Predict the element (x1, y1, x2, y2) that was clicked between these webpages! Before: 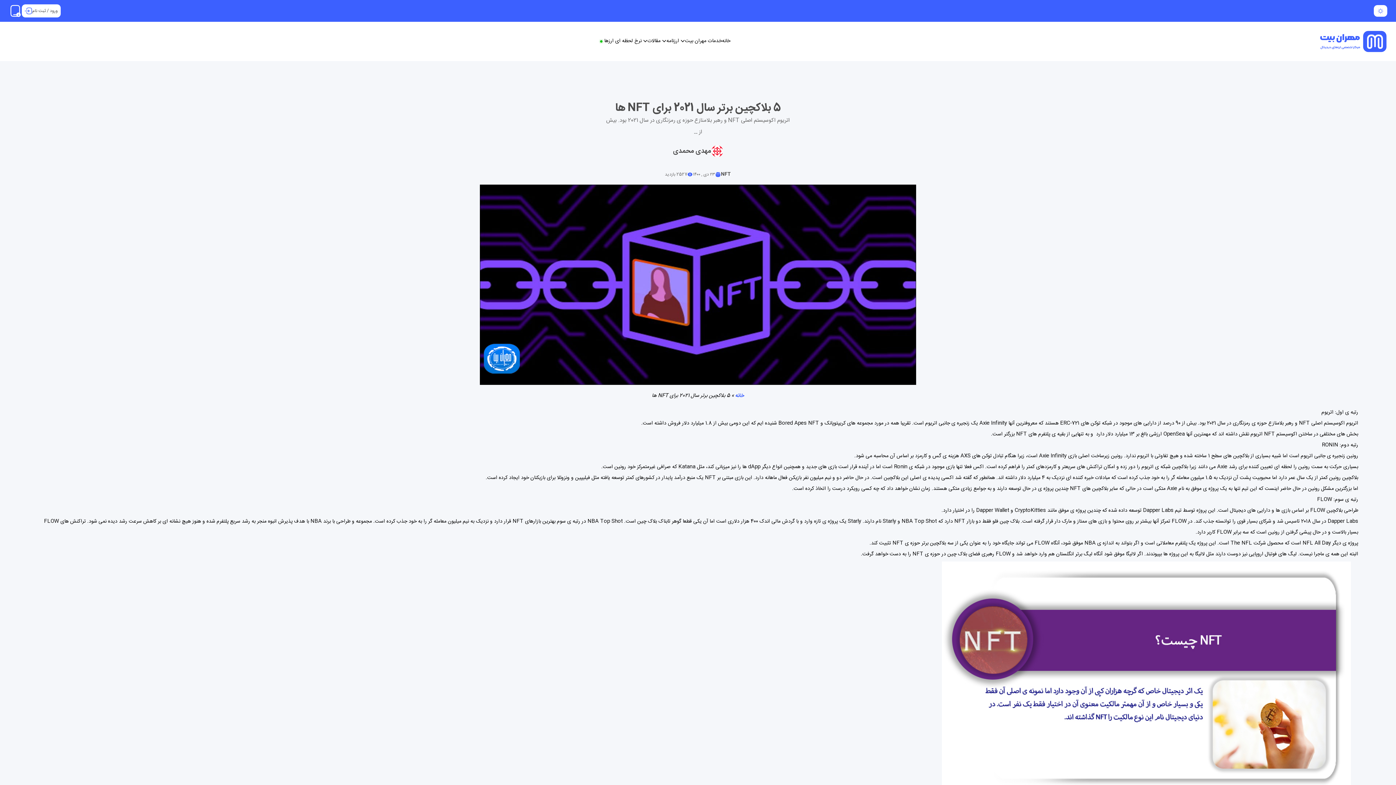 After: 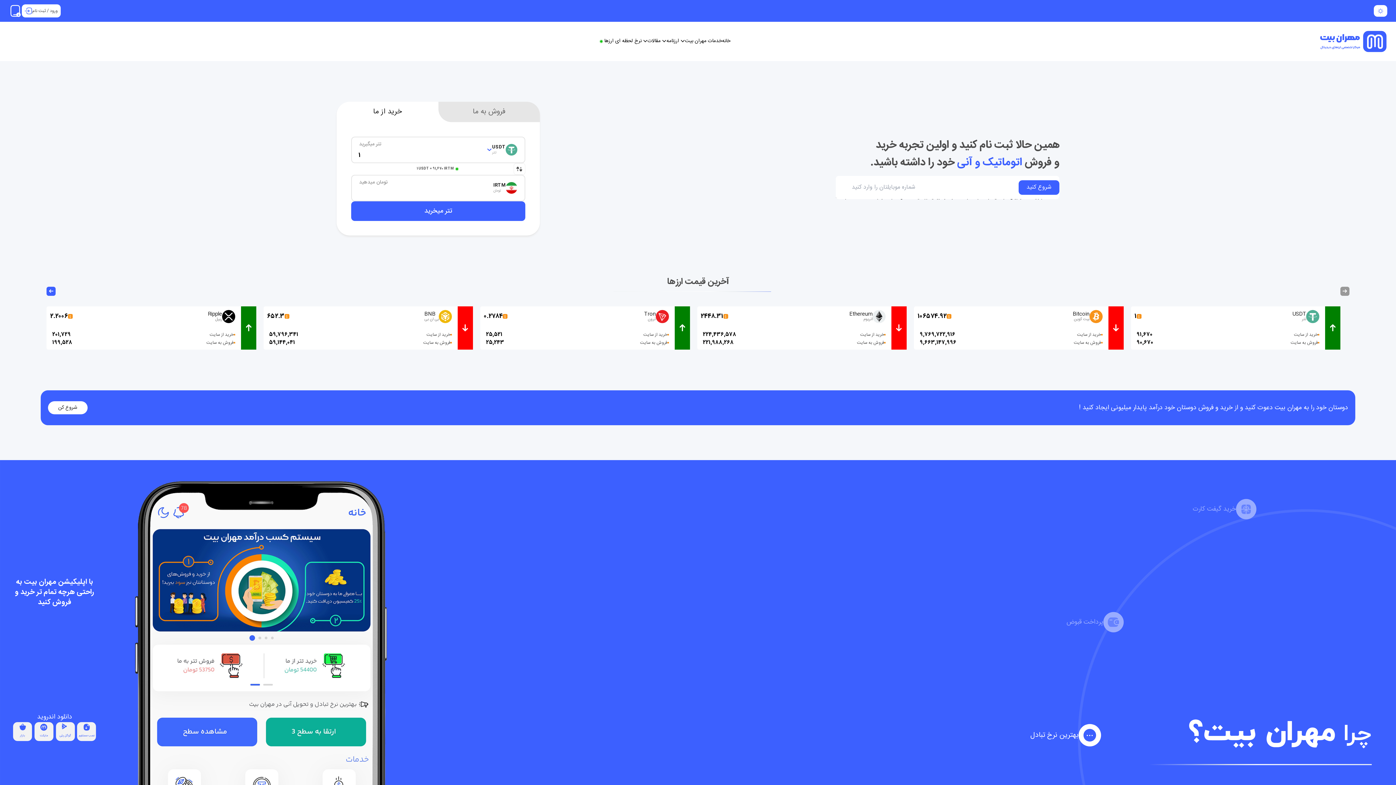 Action: bbox: (657, 462, 670, 471) label: صرافی